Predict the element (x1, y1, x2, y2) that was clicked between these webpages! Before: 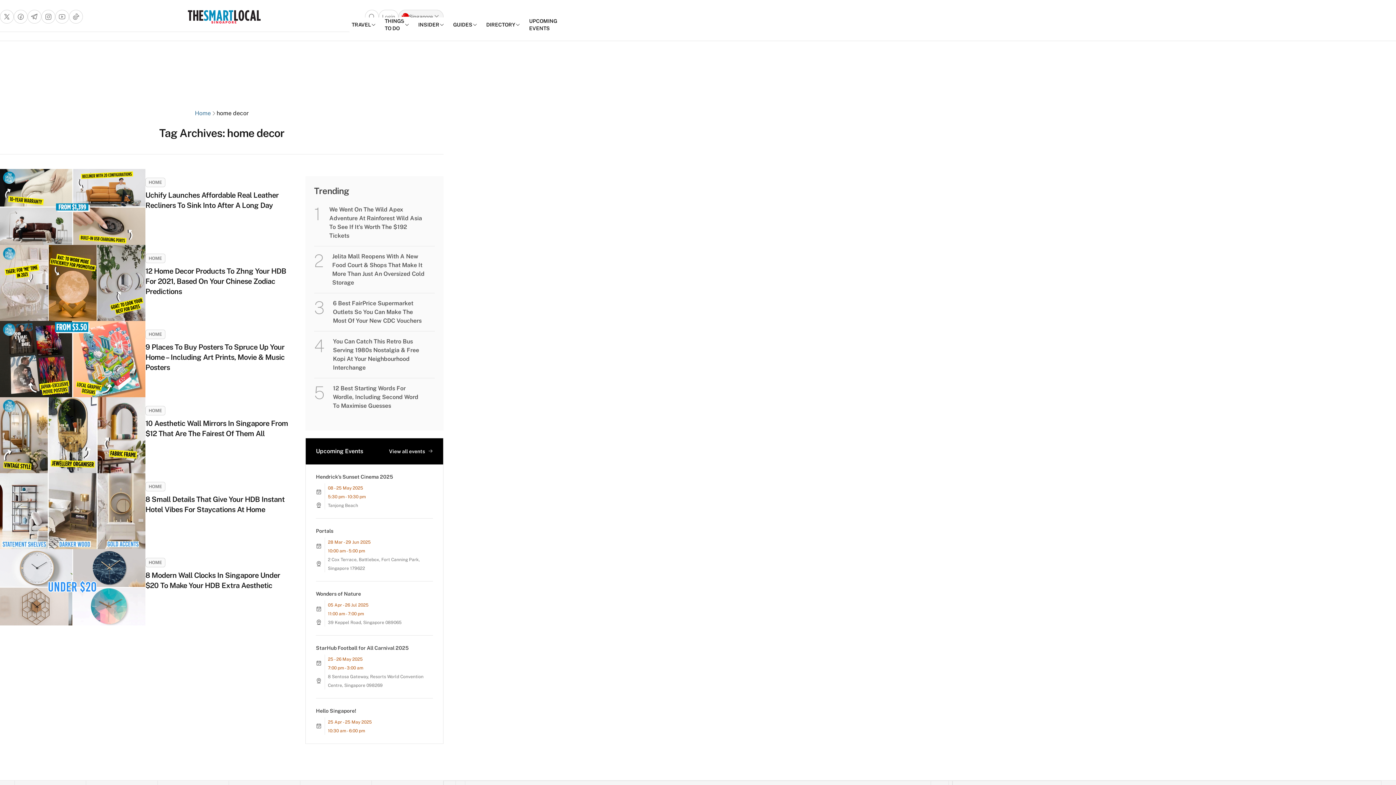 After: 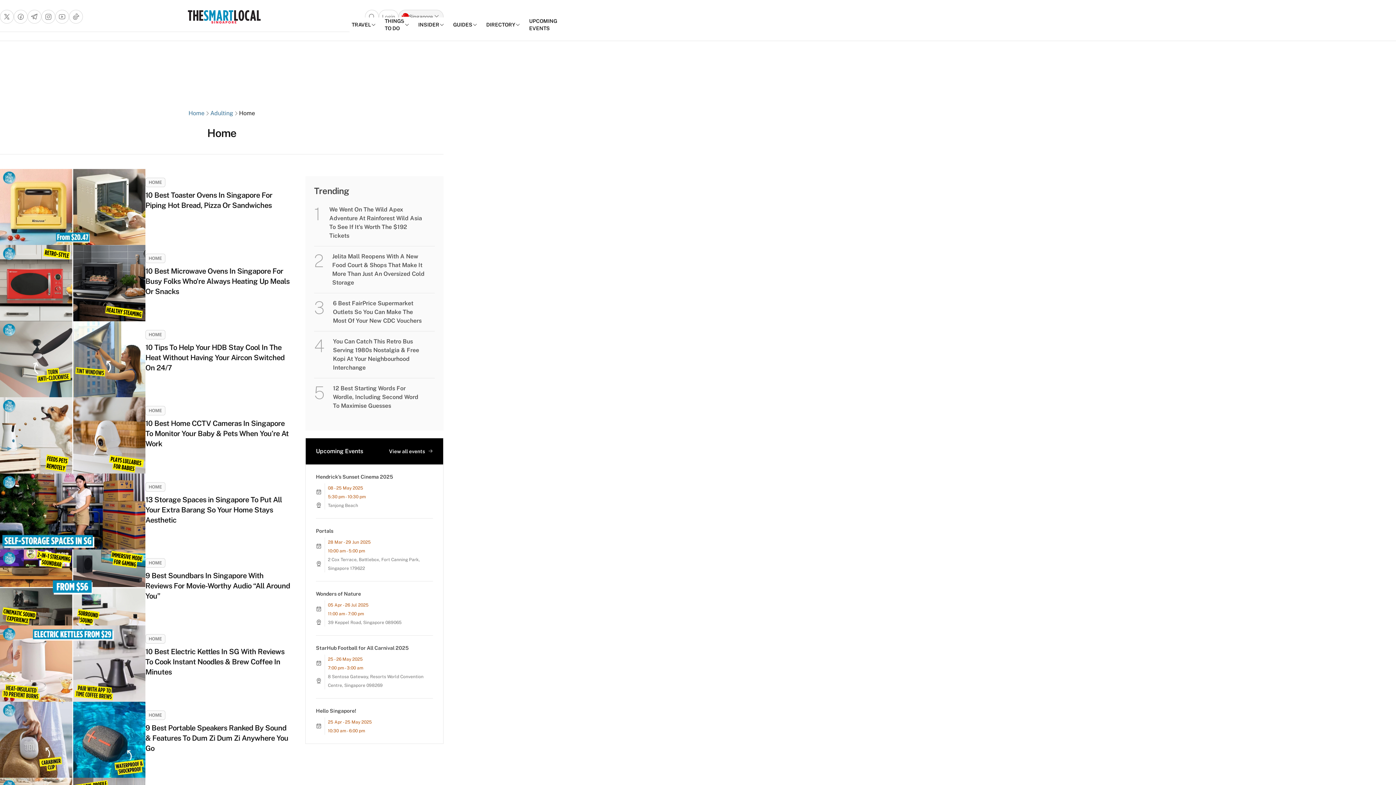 Action: bbox: (145, 482, 165, 491) label: HOME